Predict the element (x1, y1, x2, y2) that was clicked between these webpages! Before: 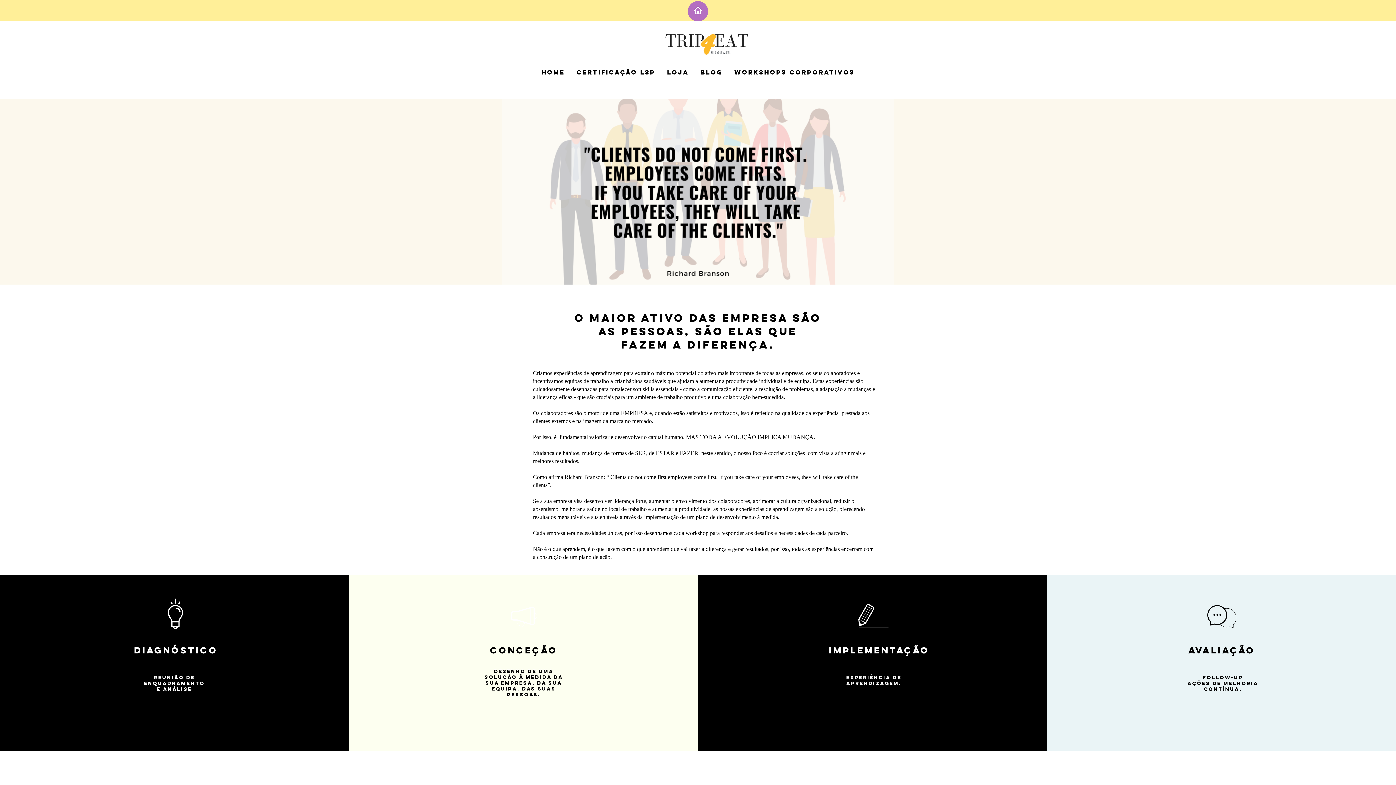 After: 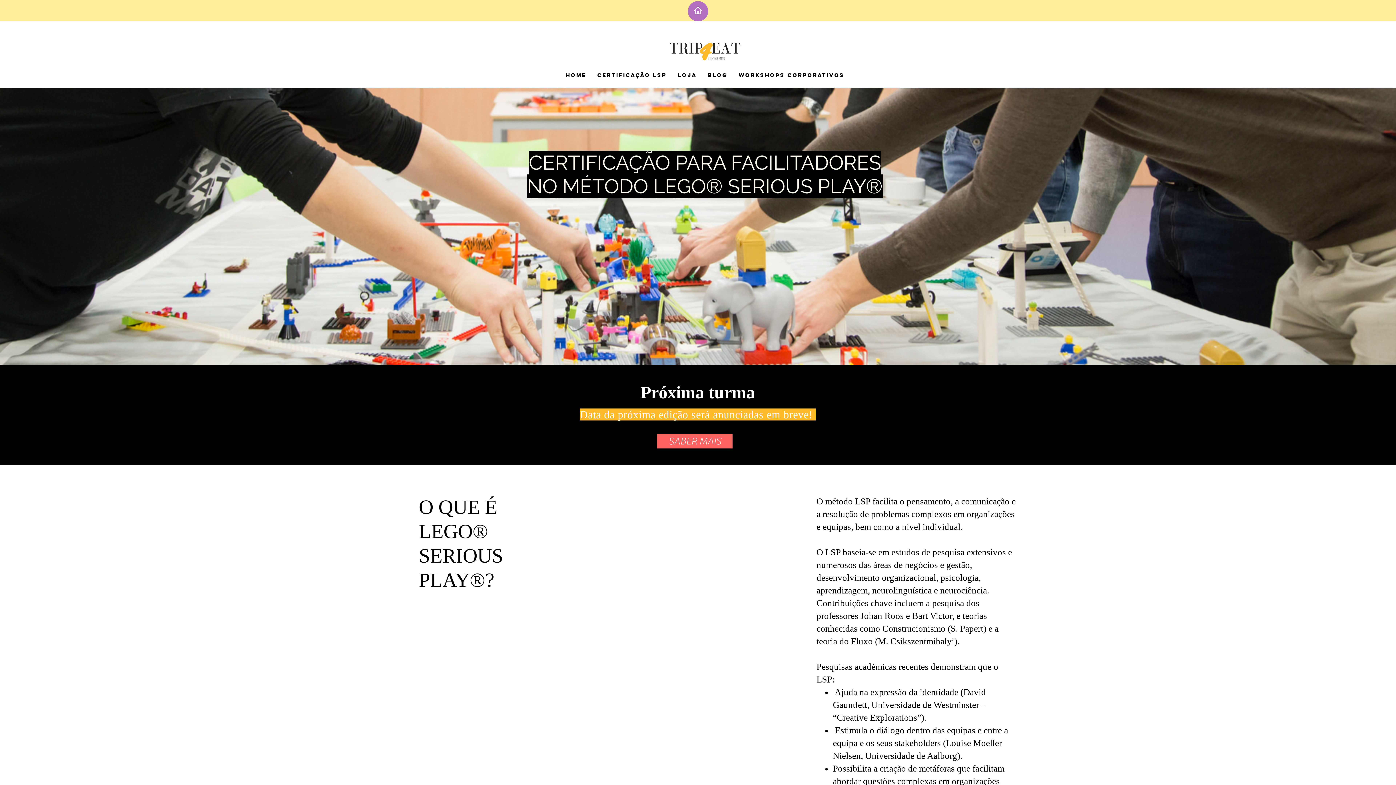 Action: bbox: (570, 64, 661, 80) label: Certificação LSP